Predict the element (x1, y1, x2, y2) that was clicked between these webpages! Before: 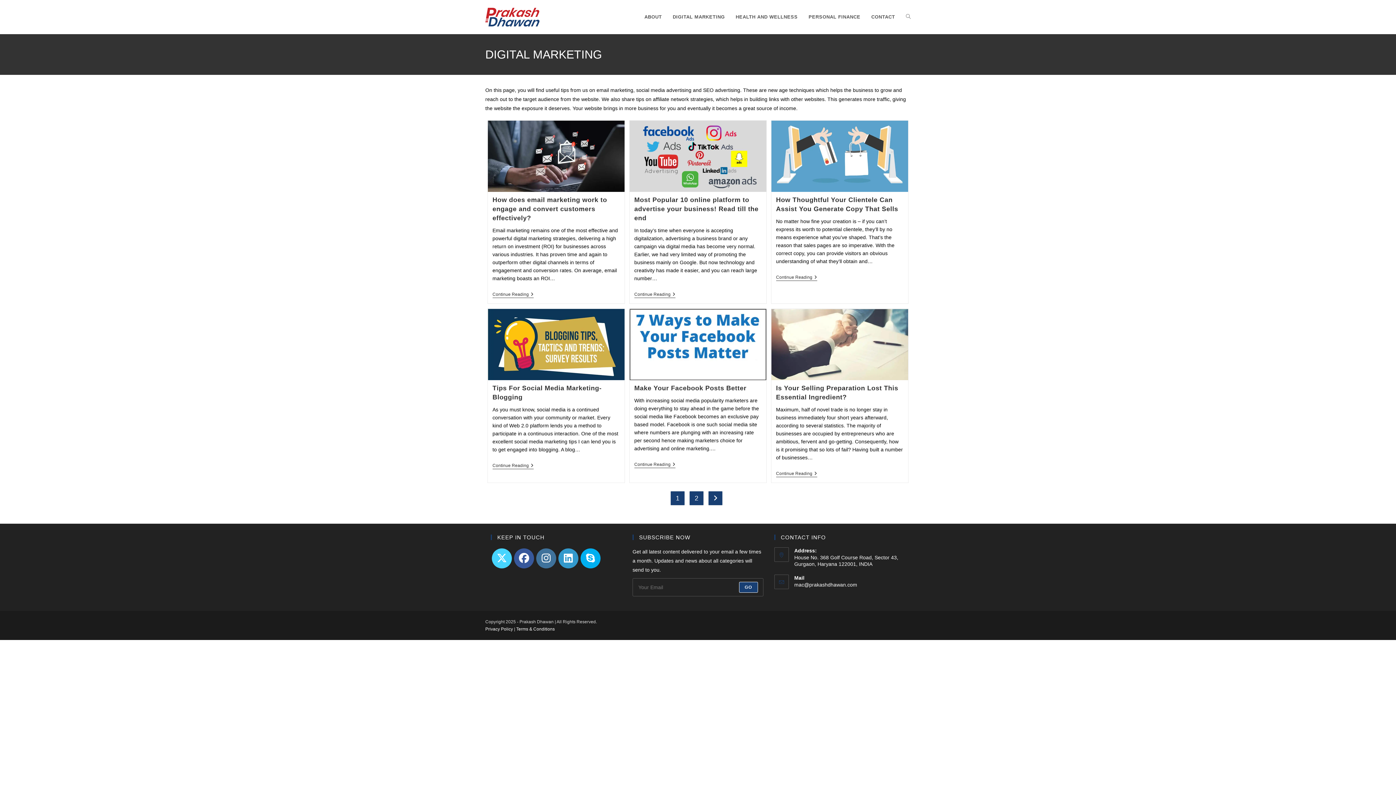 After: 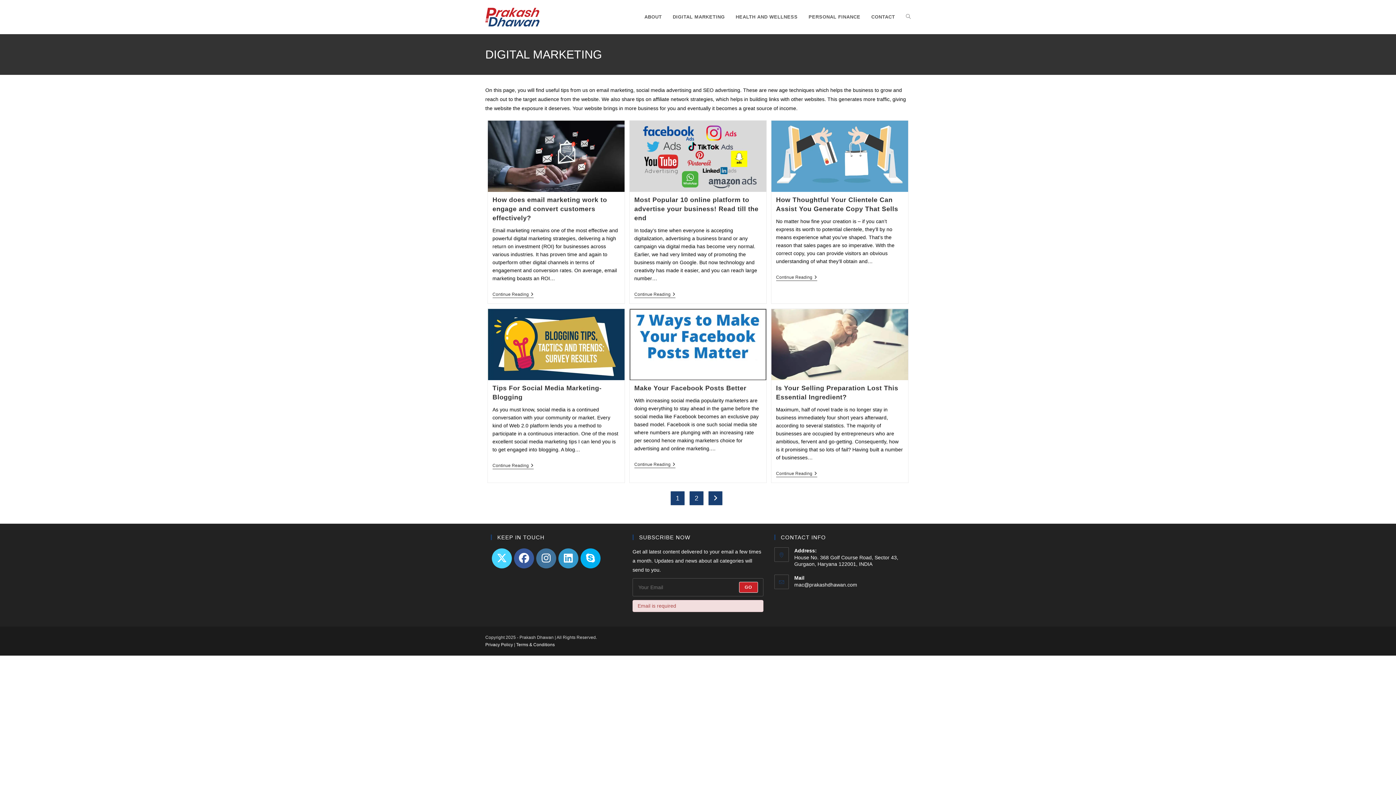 Action: label: Submit email address bbox: (739, 582, 758, 593)